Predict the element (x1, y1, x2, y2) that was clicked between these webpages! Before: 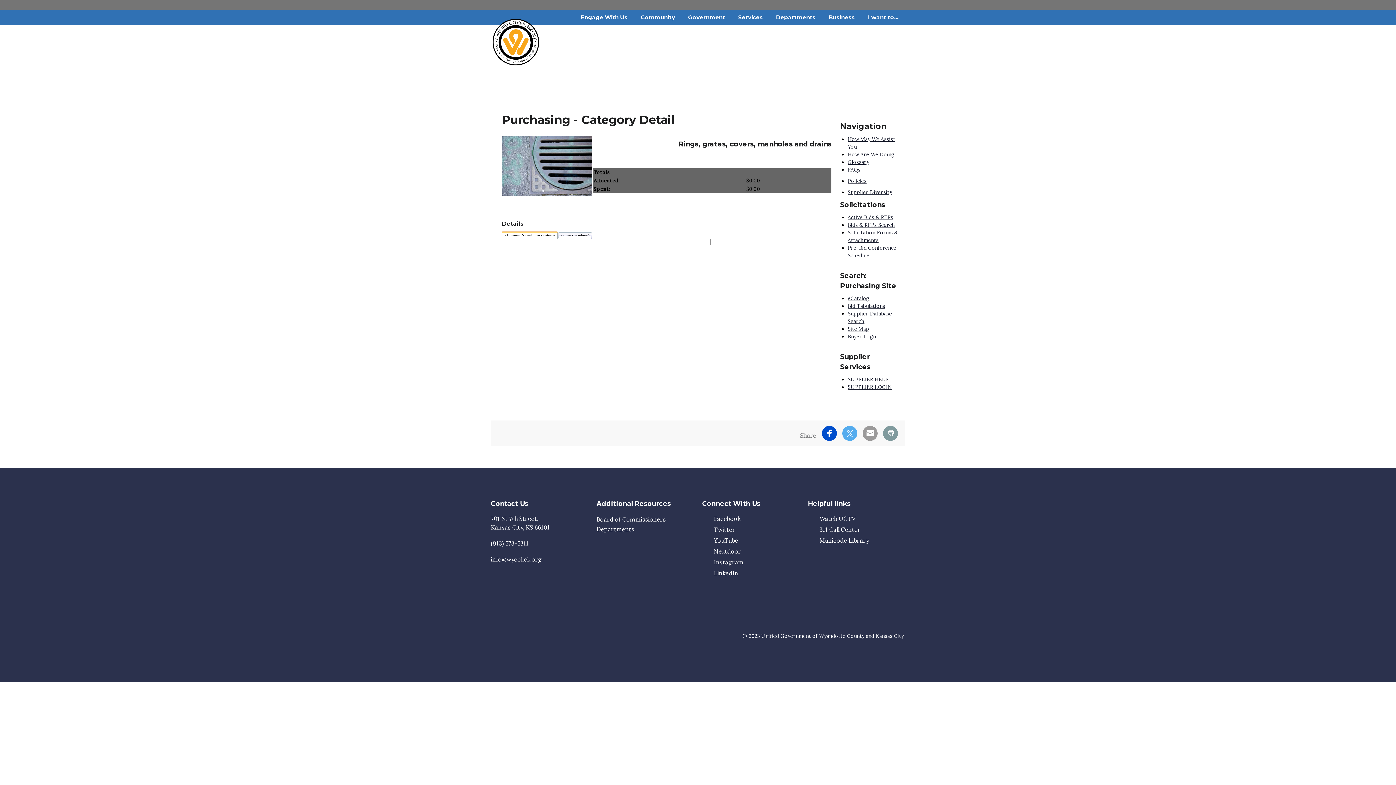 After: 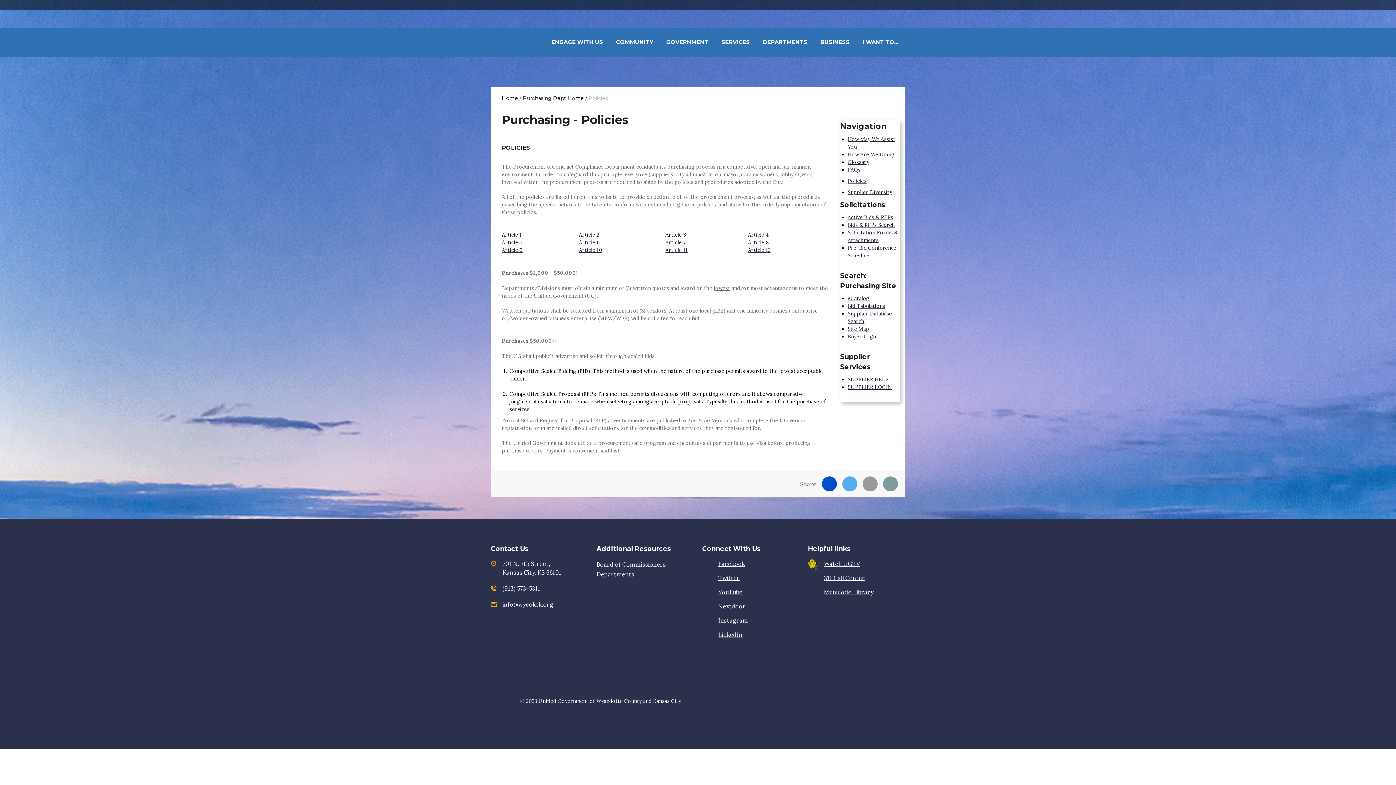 Action: bbox: (847, 177, 866, 184) label: Policies